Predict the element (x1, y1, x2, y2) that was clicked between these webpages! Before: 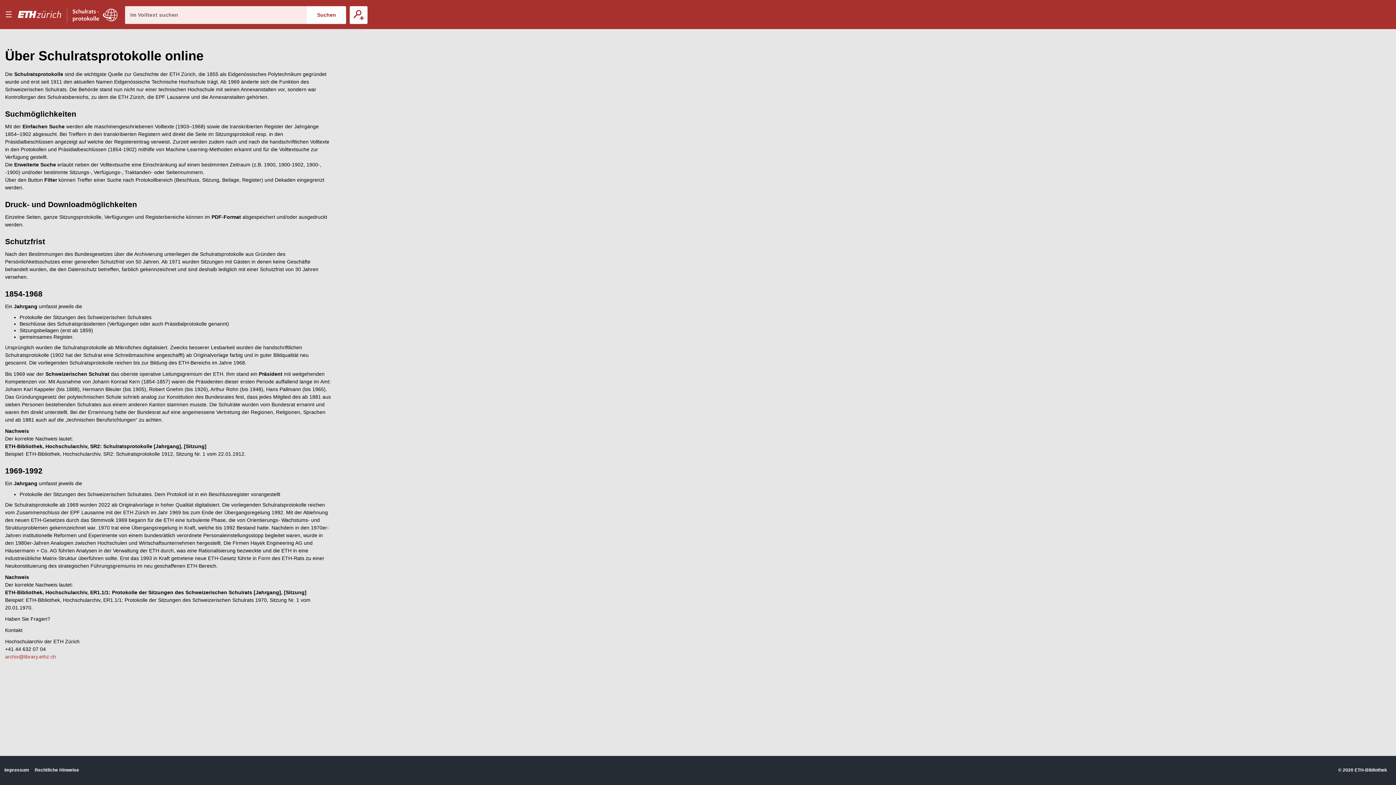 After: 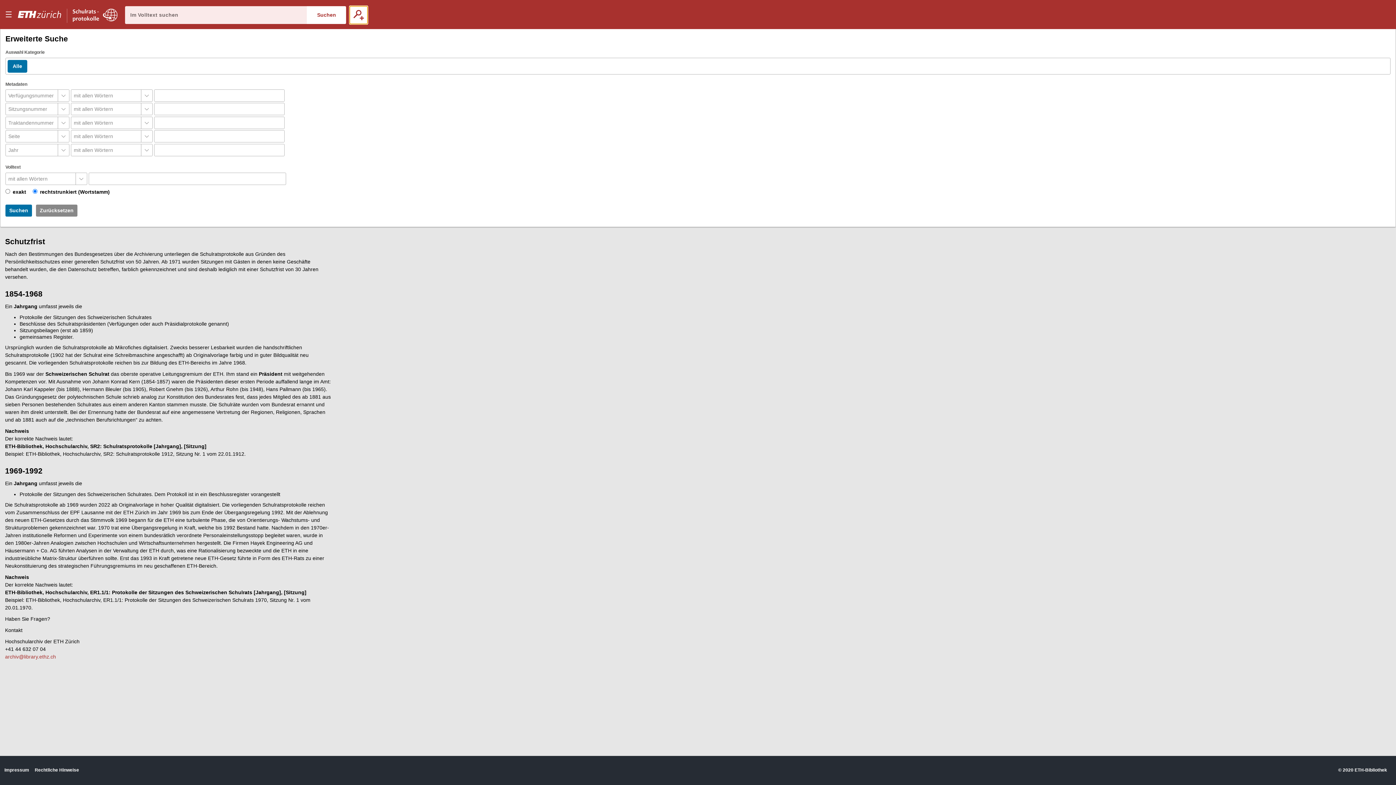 Action: bbox: (349, 6, 367, 23) label: Erweiterte Suche